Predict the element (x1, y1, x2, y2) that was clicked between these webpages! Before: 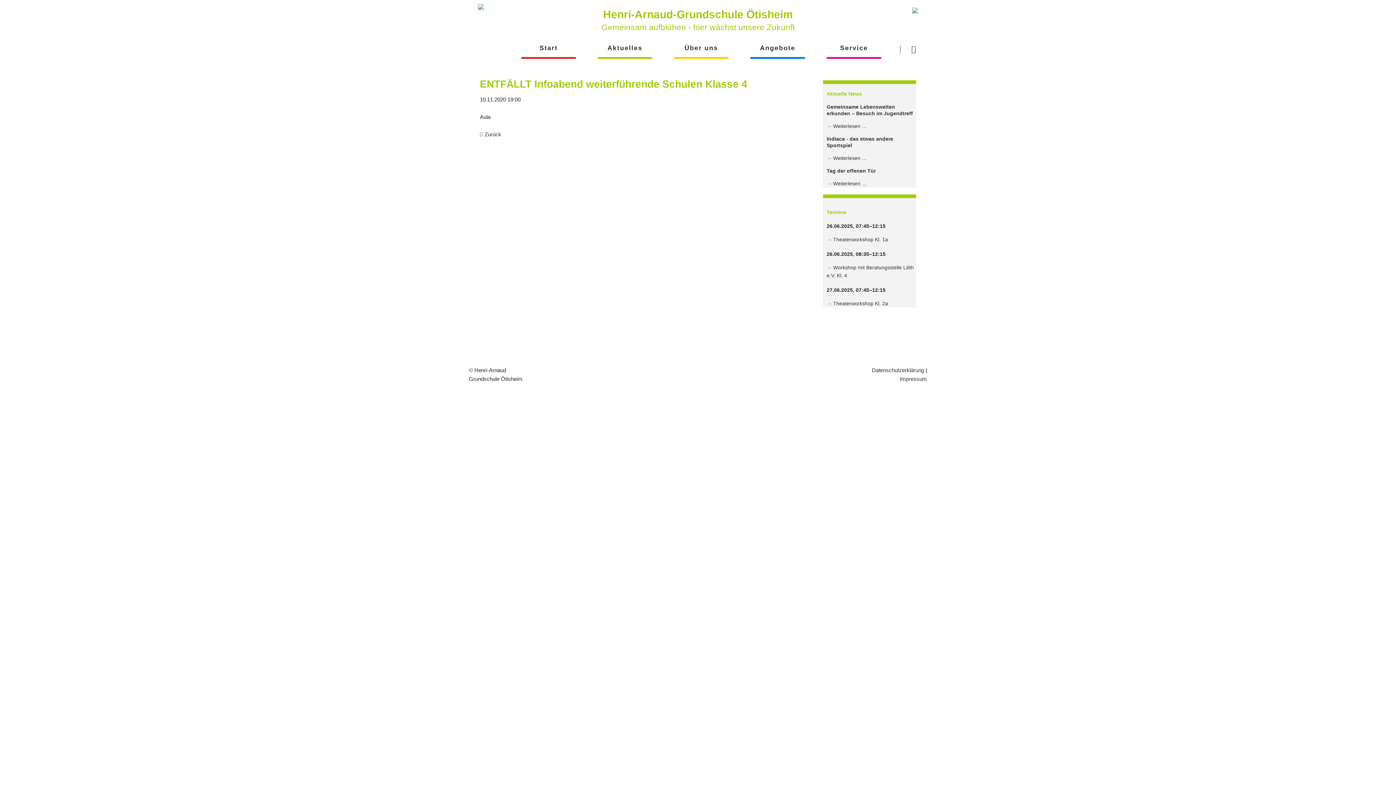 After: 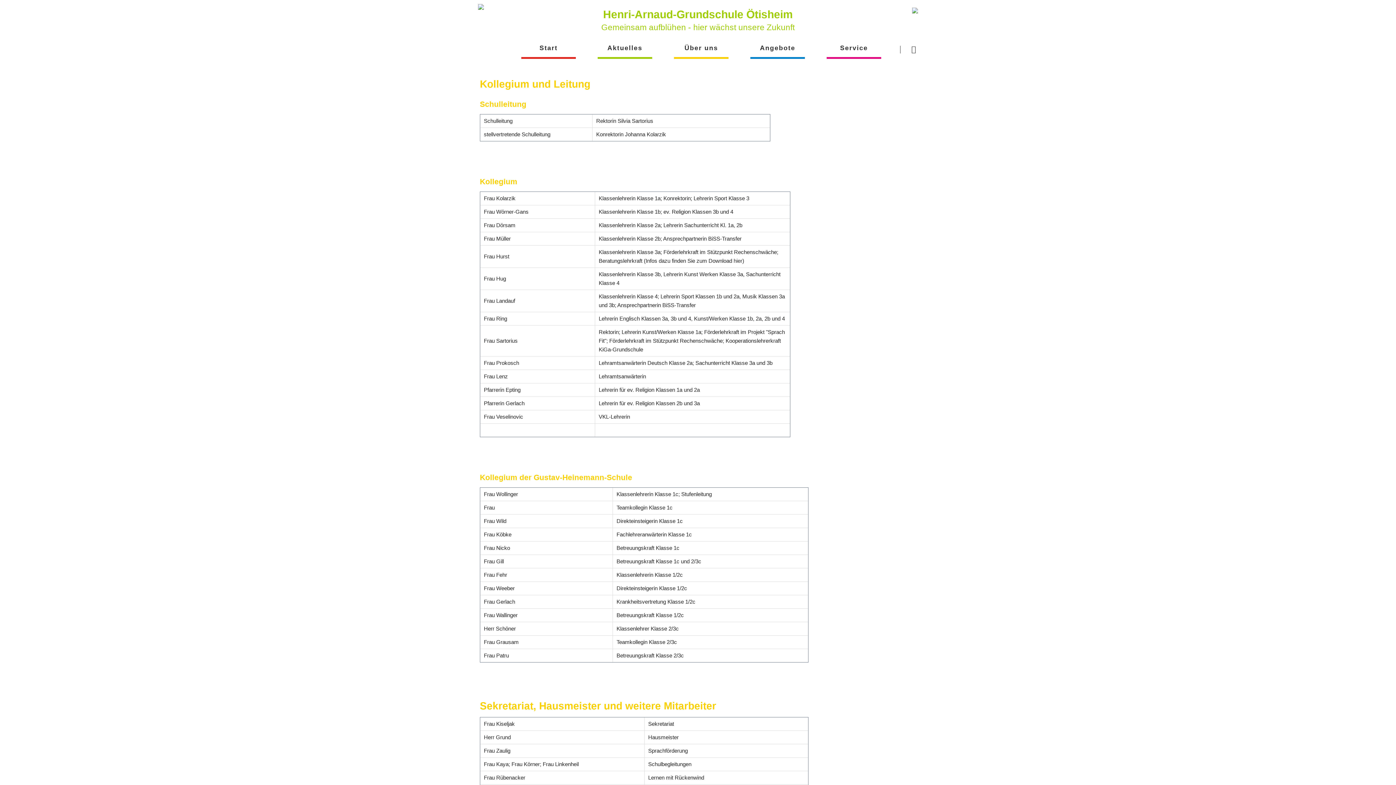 Action: bbox: (674, 33, 728, 58) label: Über uns